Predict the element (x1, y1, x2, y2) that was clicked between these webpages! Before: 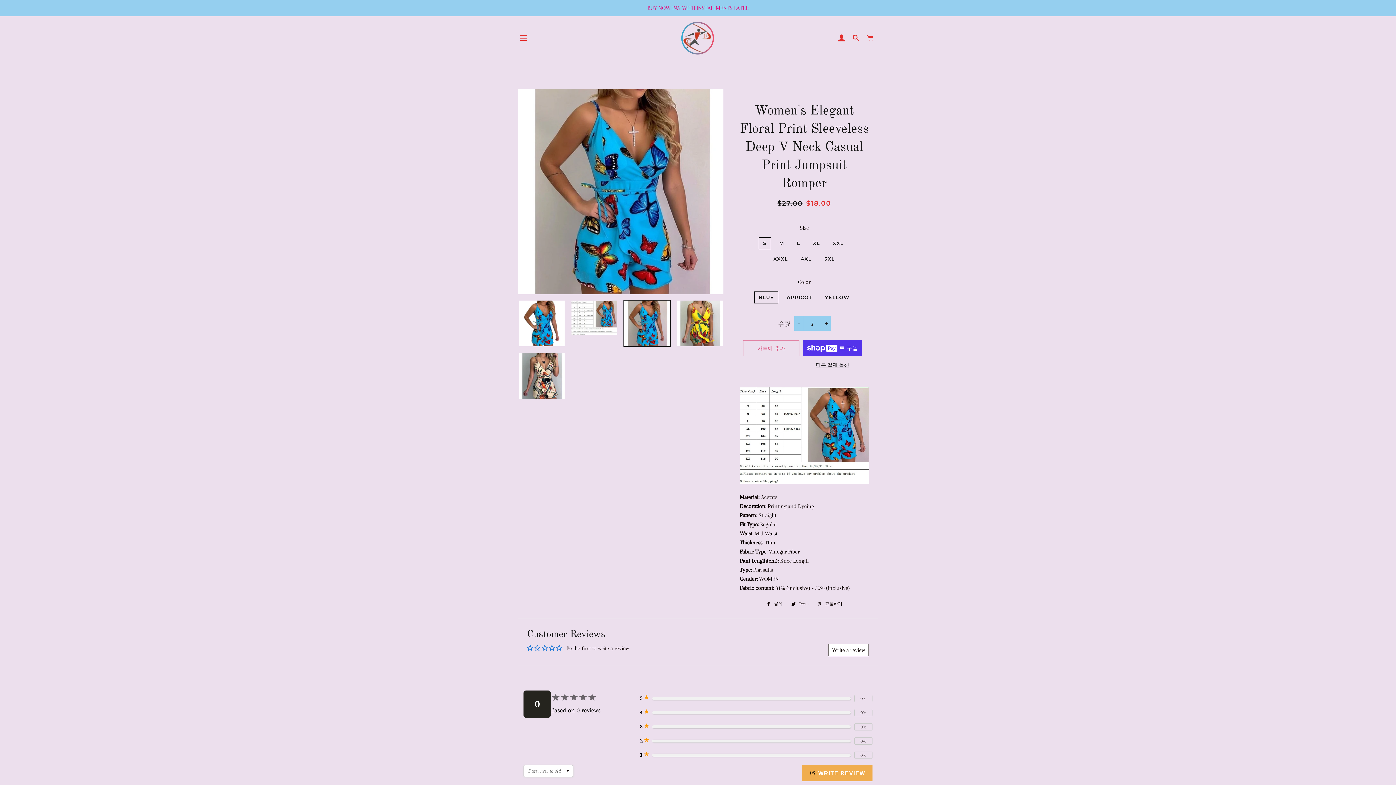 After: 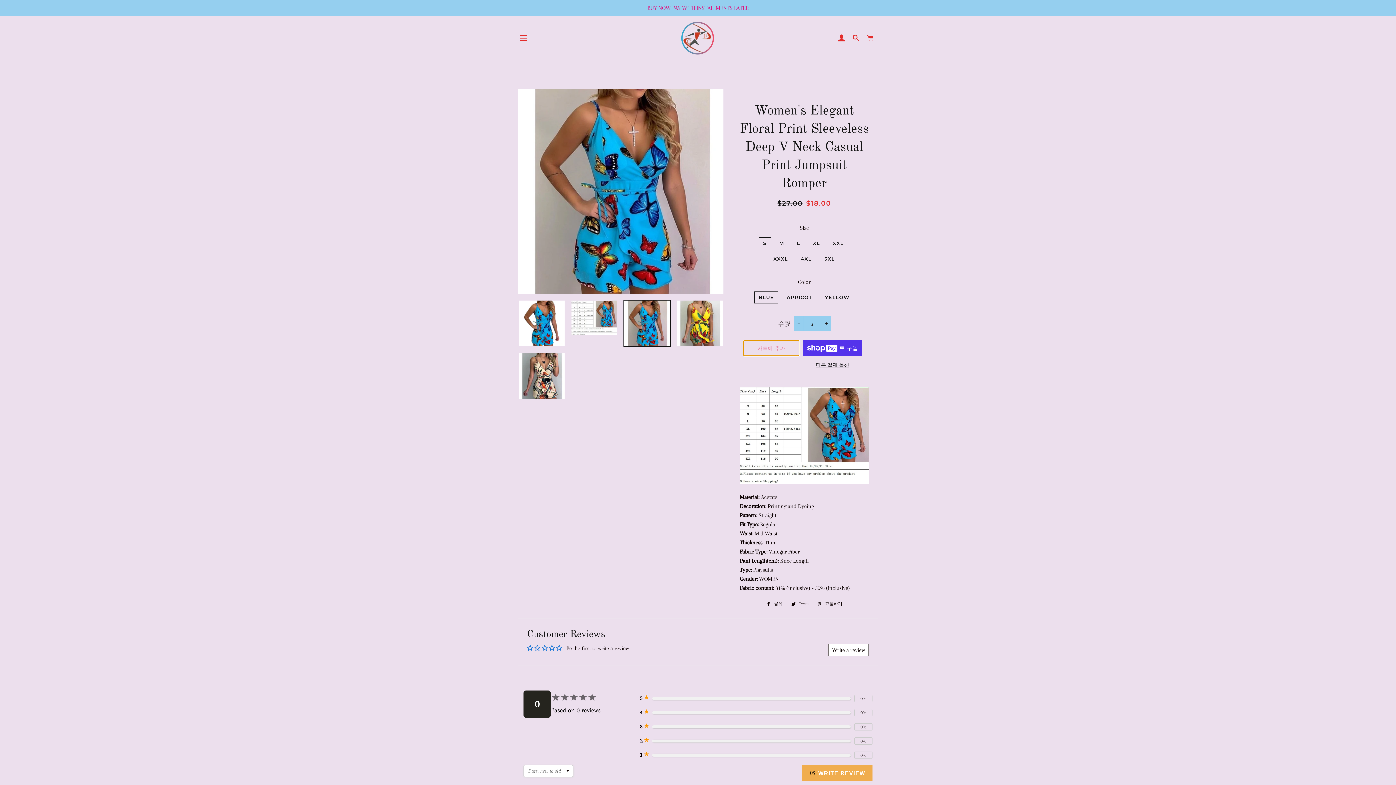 Action: bbox: (743, 340, 799, 356) label: 카트에 추가